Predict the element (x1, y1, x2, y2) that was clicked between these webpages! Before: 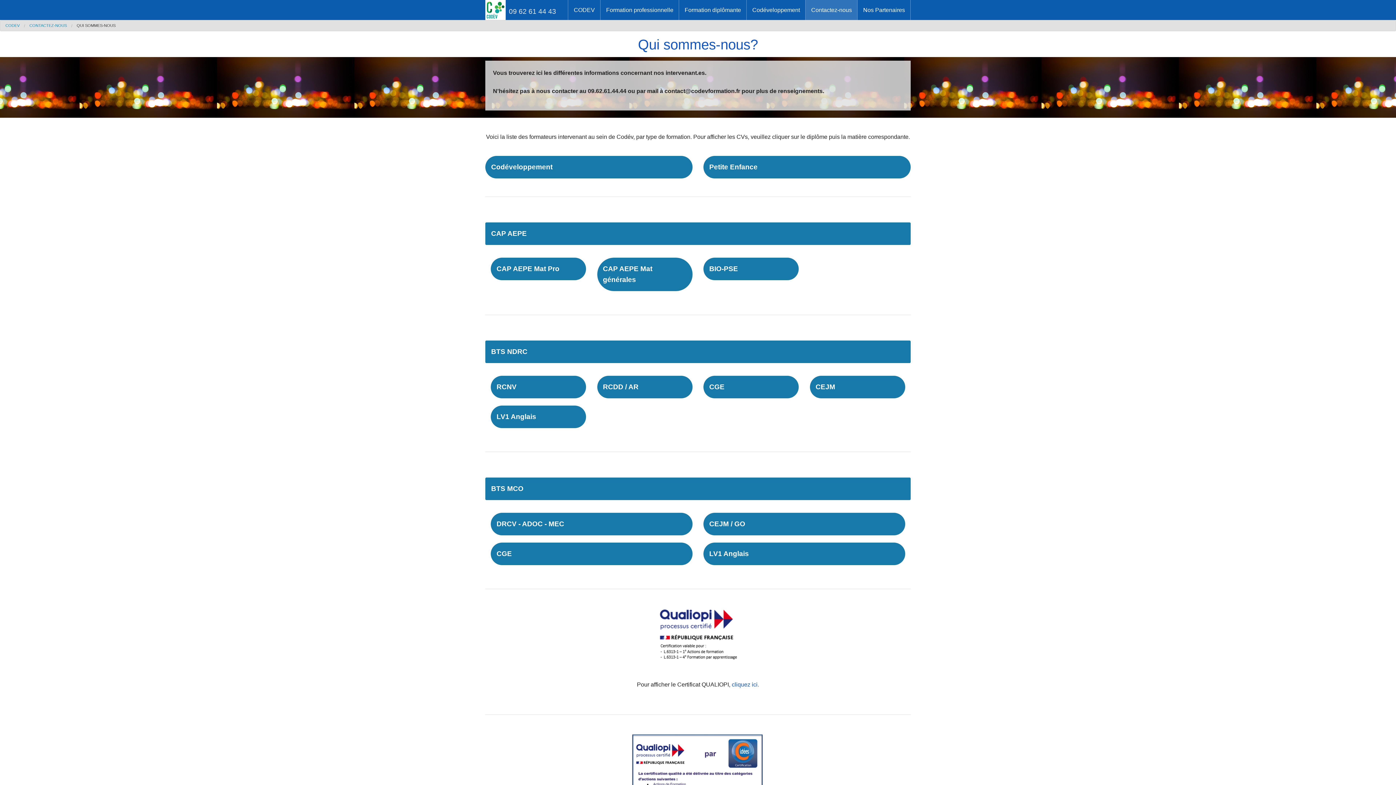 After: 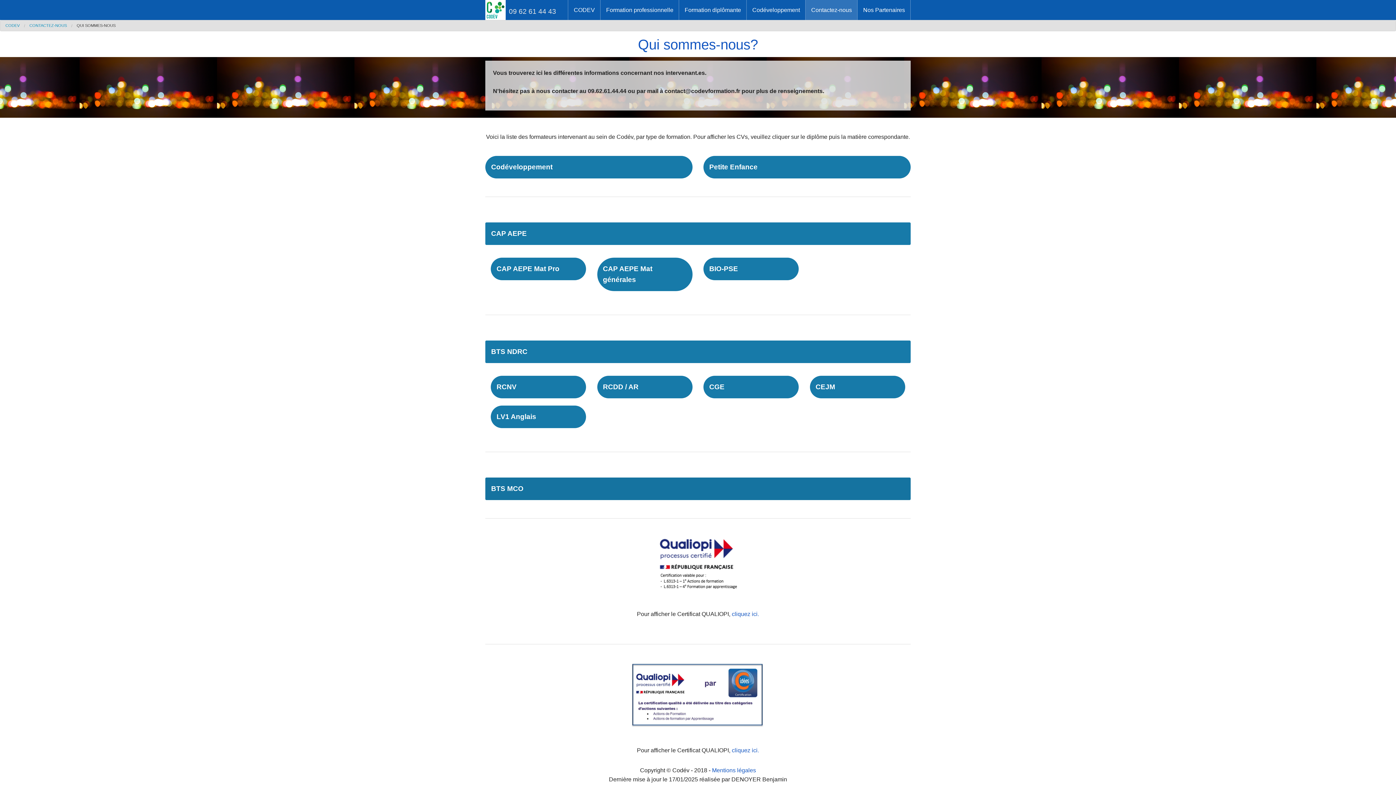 Action: label: BTS MCO bbox: (485, 477, 910, 500)